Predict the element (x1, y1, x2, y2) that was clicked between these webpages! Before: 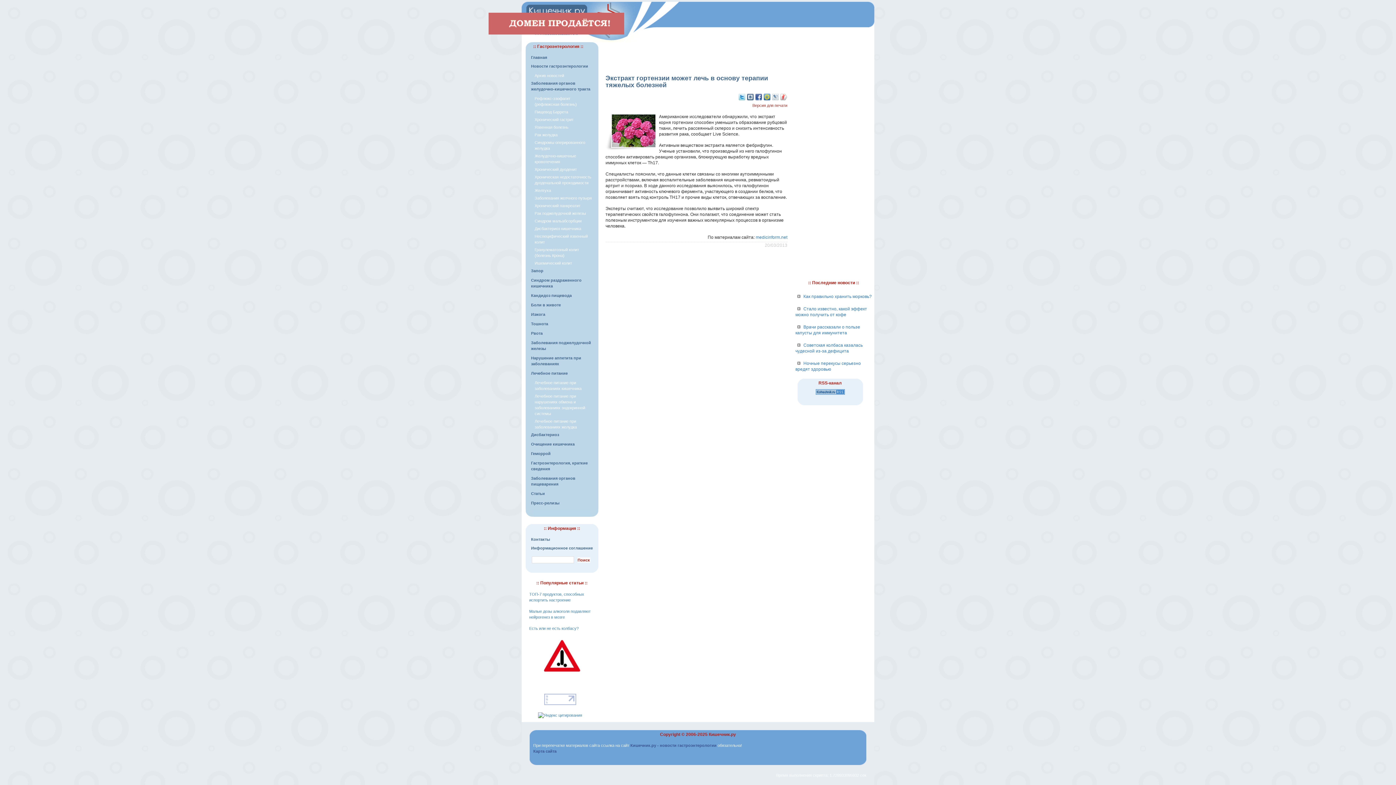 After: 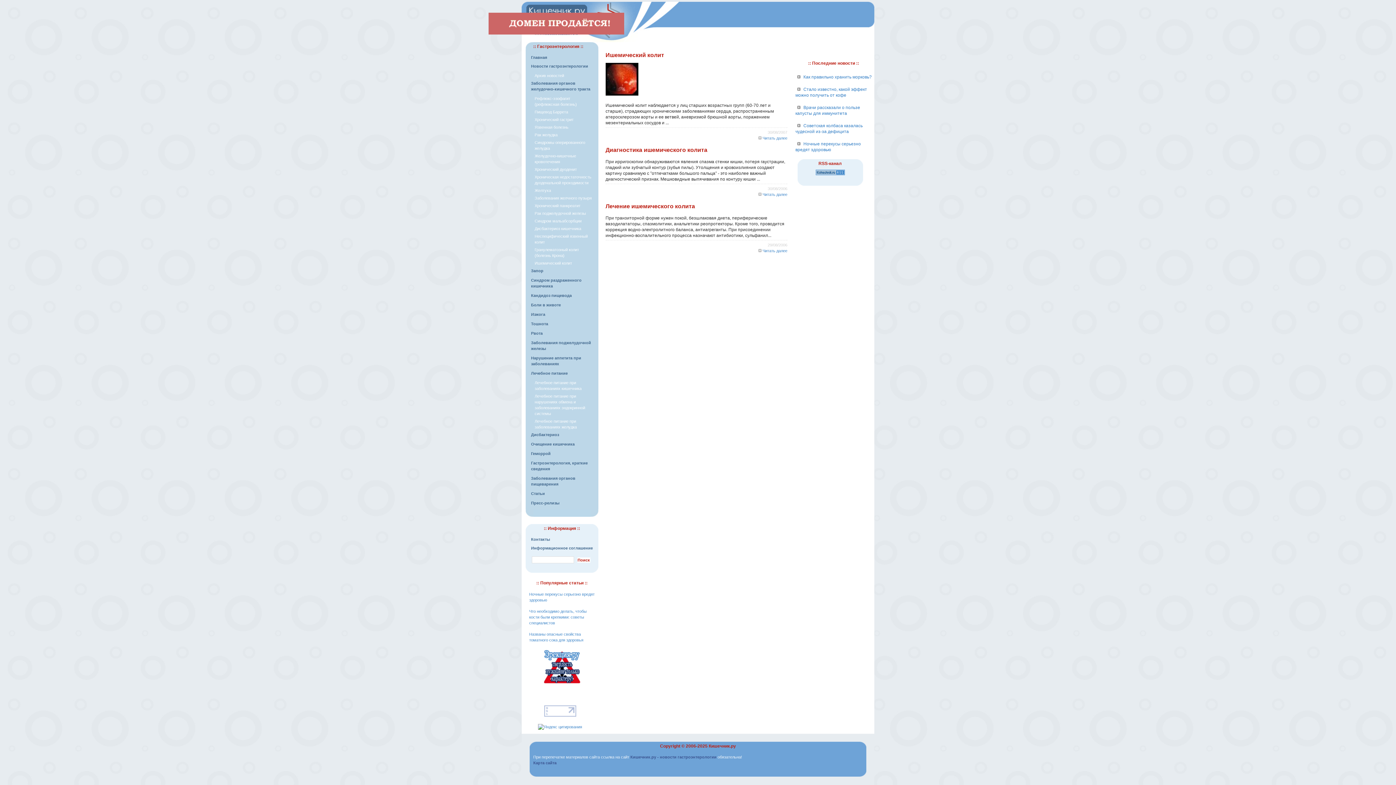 Action: label: Ишемический колит bbox: (534, 261, 572, 265)